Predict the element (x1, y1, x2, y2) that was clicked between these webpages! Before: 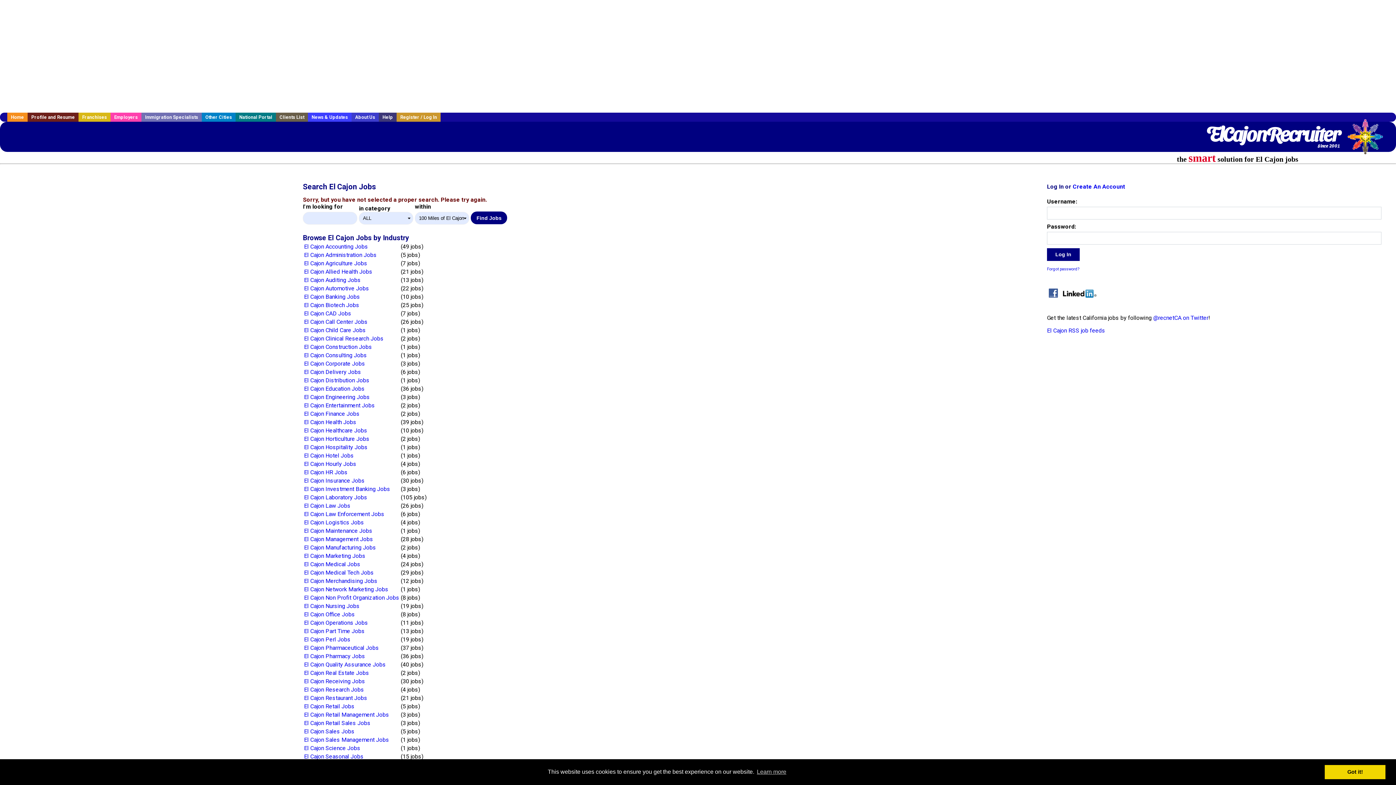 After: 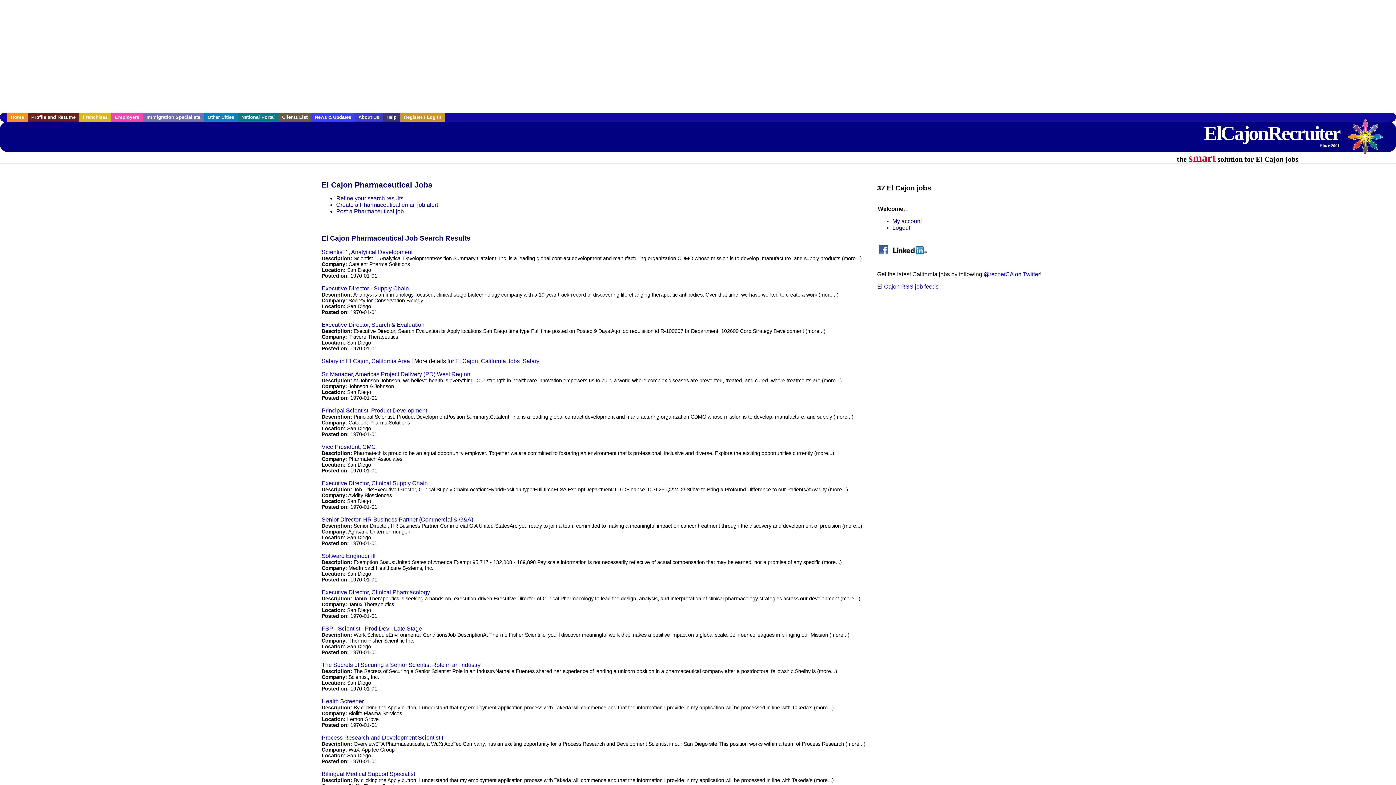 Action: label: El Cajon Pharmaceutical Jobs bbox: (304, 644, 379, 651)